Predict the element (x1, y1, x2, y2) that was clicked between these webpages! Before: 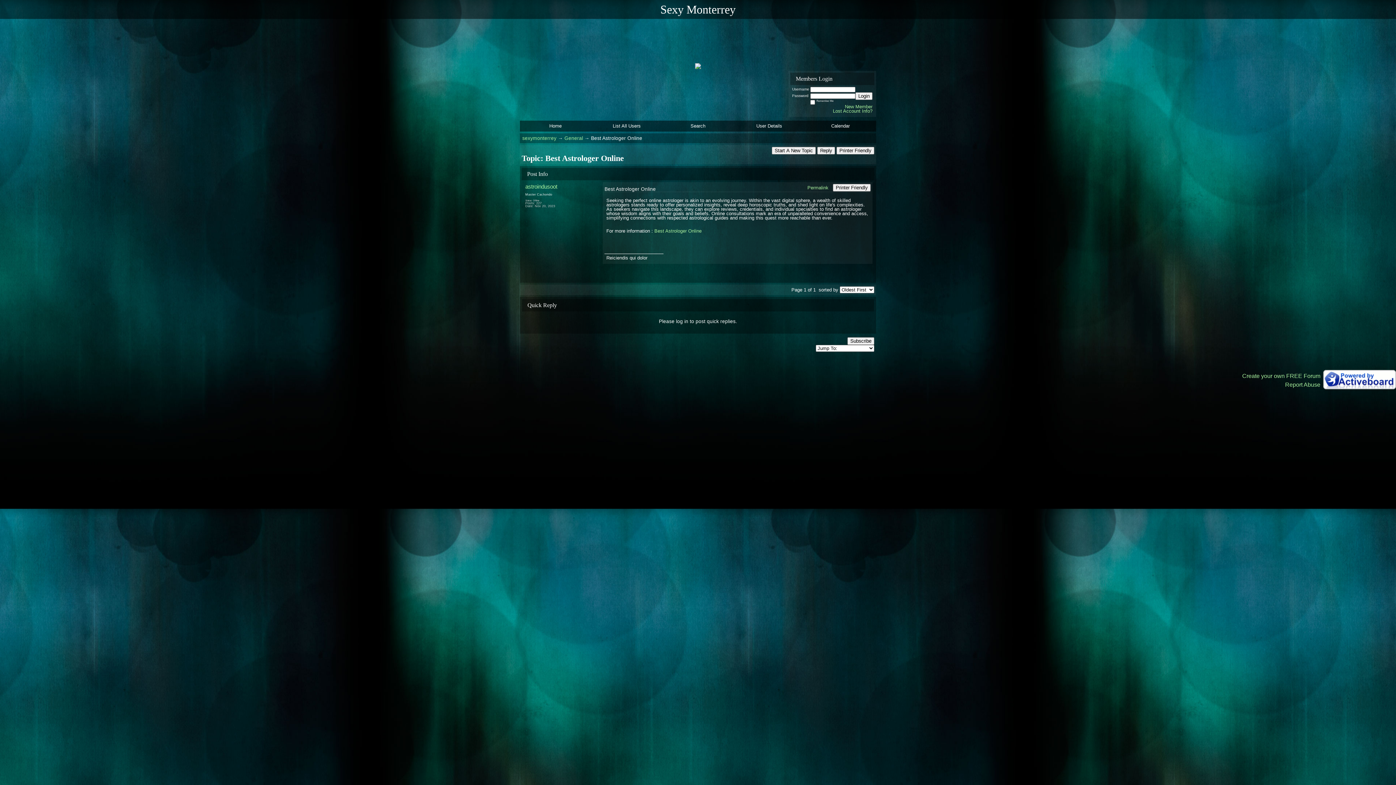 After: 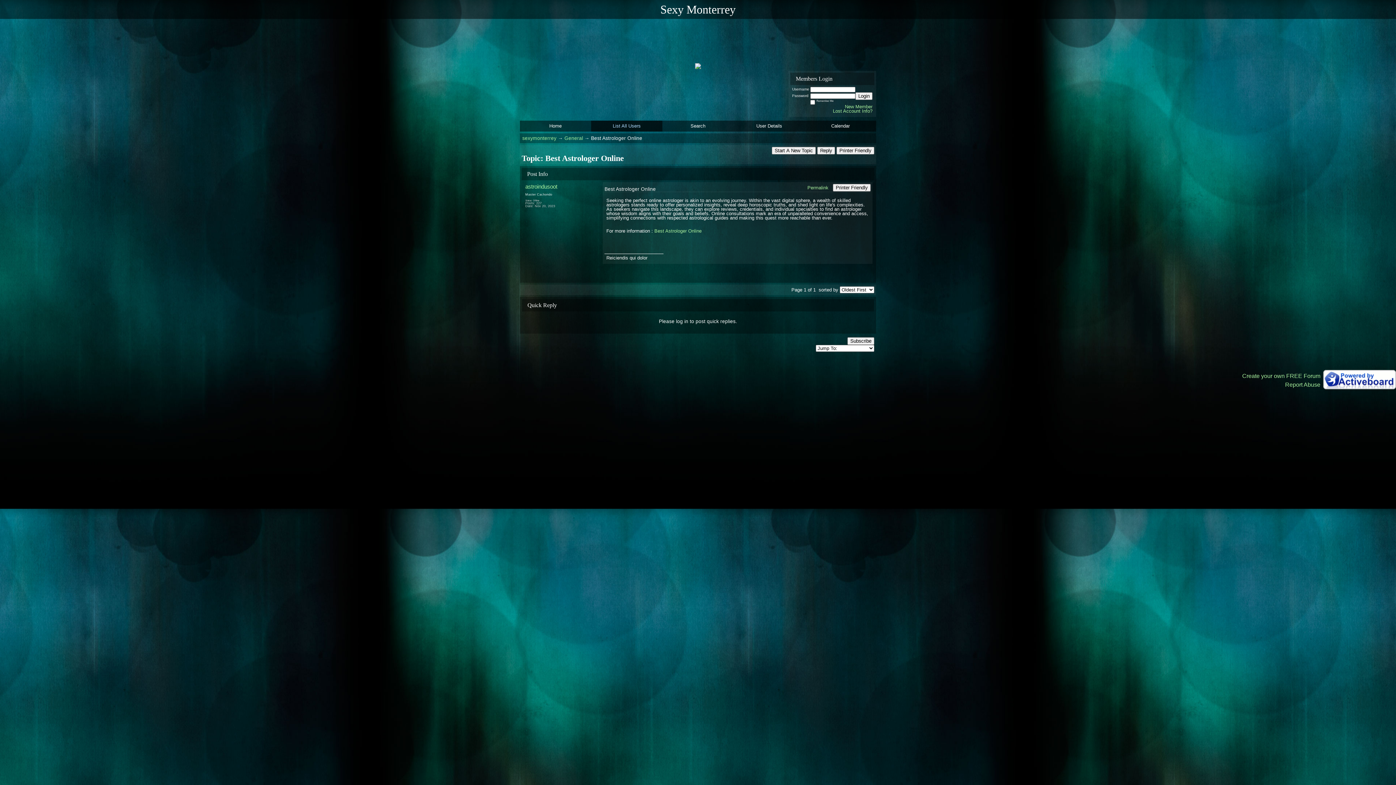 Action: label: List All Users bbox: (612, 123, 640, 128)